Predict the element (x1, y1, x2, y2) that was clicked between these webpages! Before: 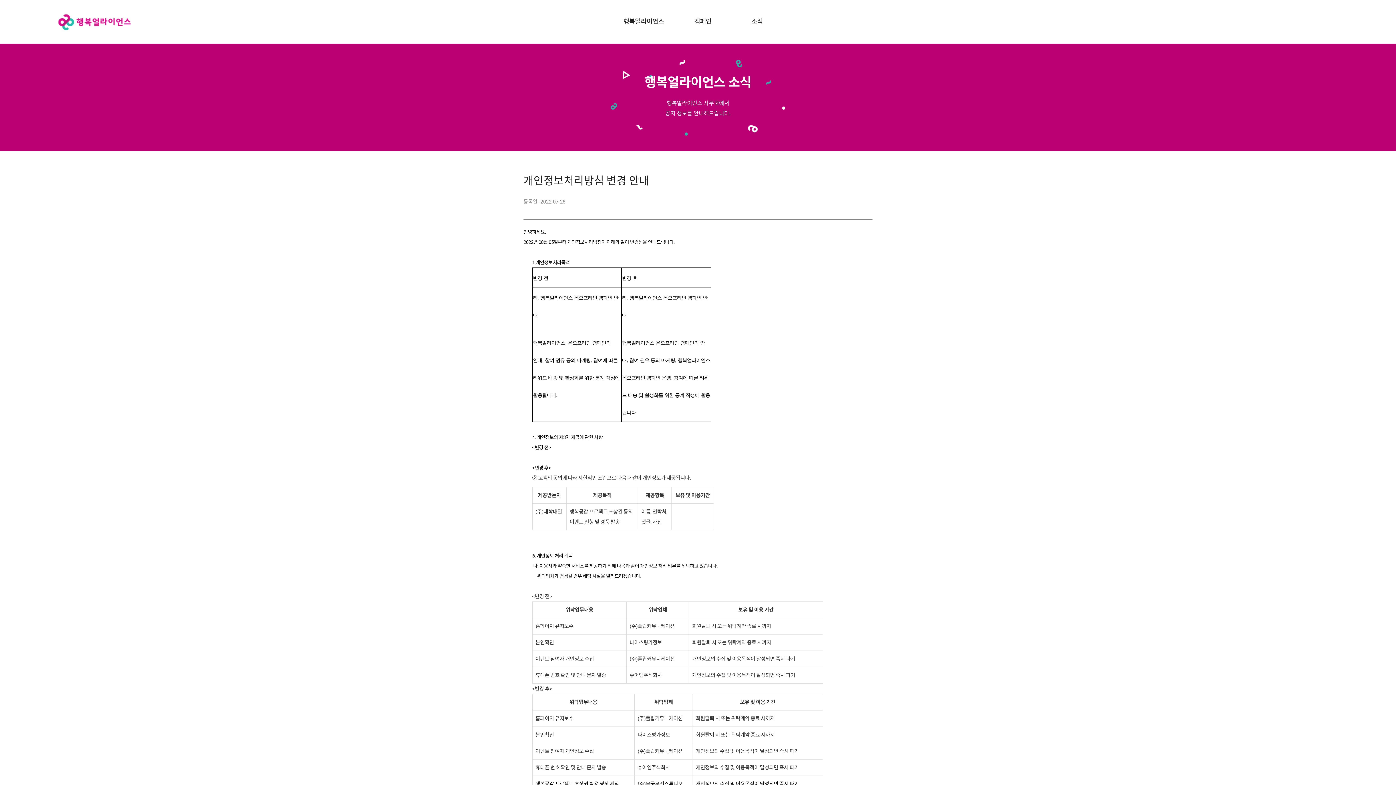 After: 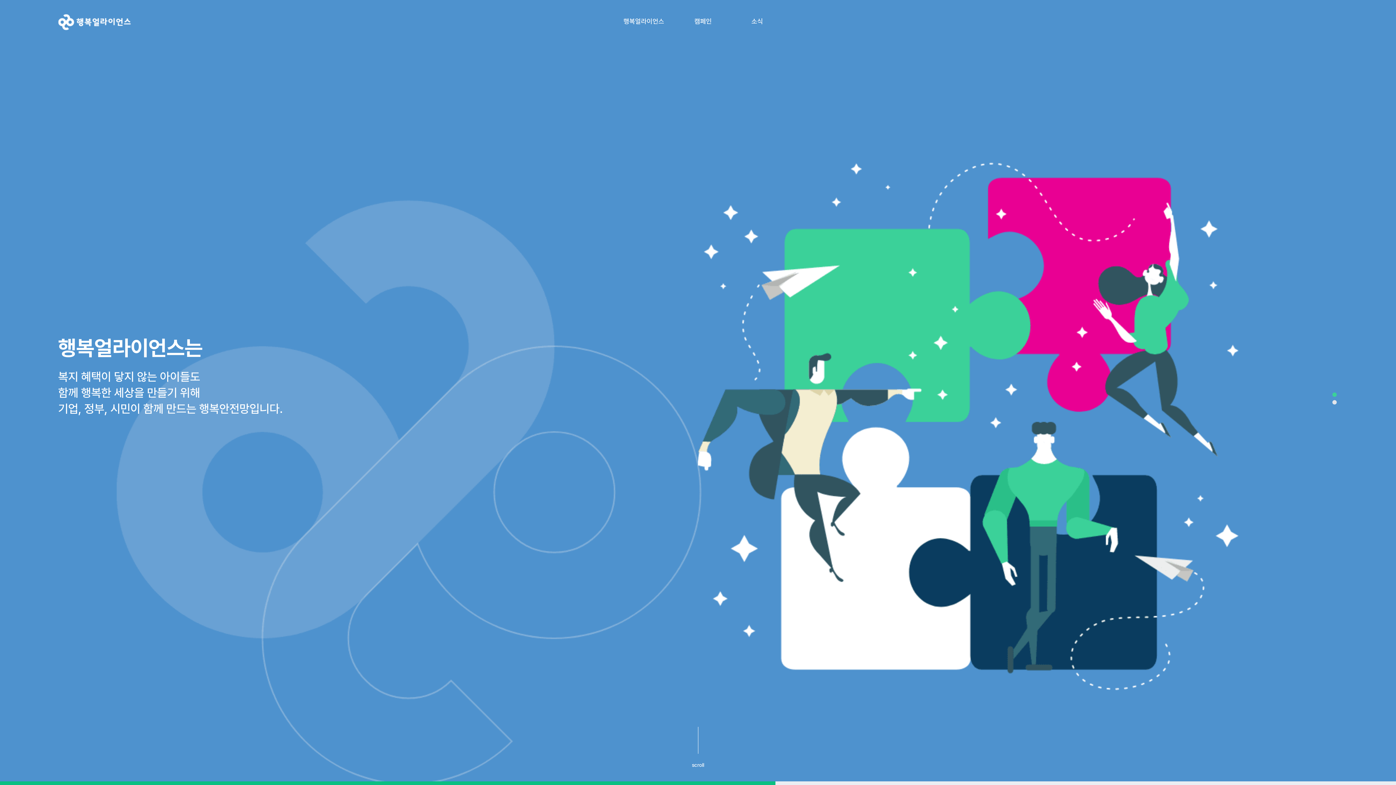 Action: label: 행복얼라이언스 메인페이지로 이동 bbox: (58, 14, 130, 30)